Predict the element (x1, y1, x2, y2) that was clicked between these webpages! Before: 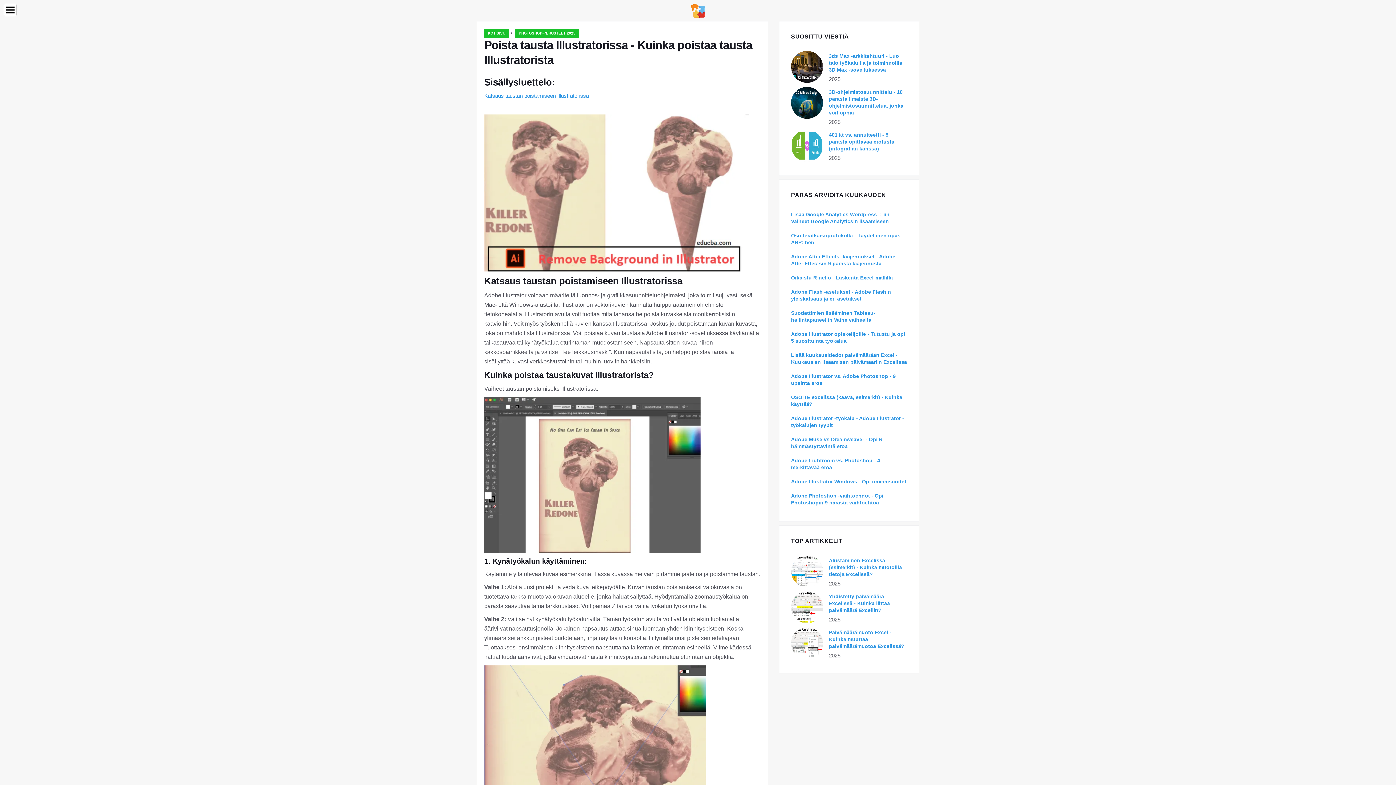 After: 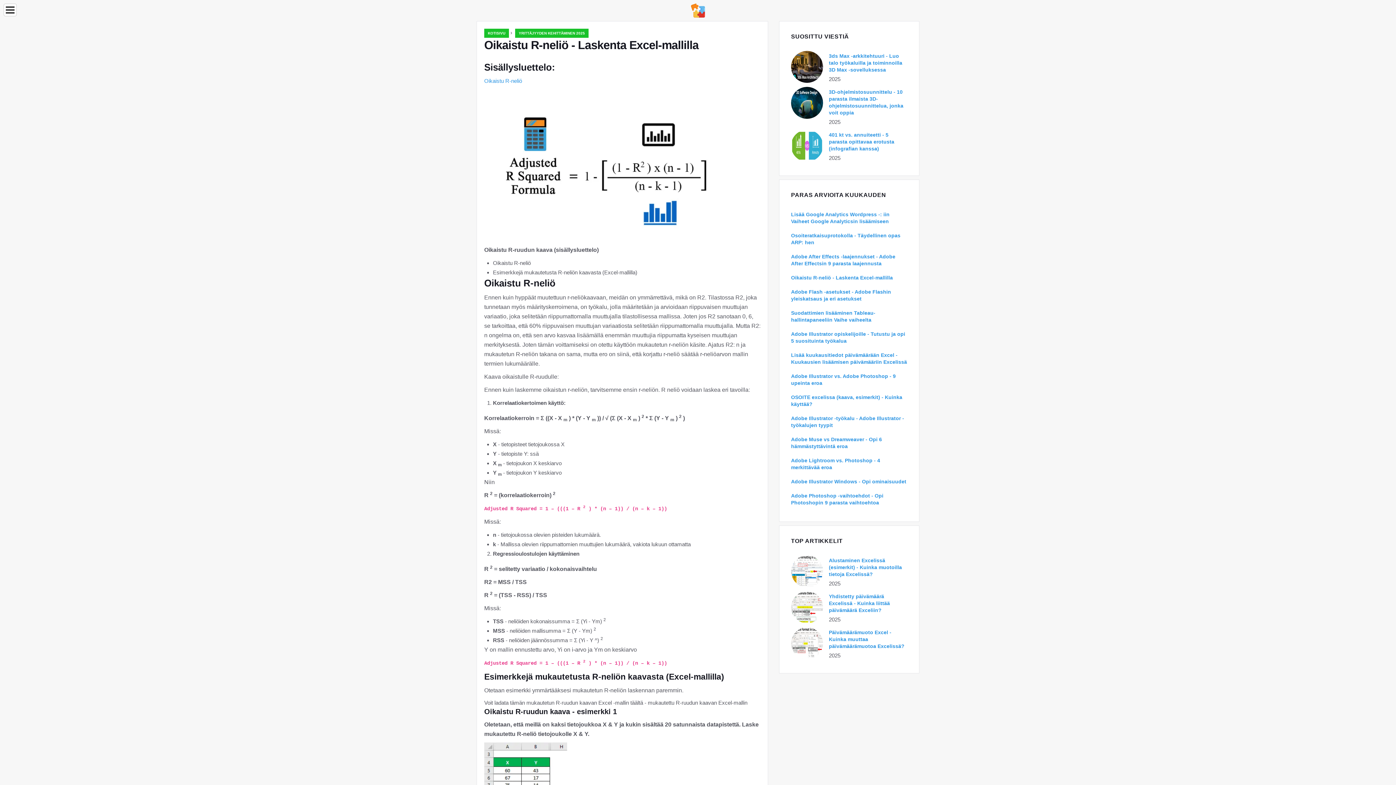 Action: bbox: (791, 274, 893, 280) label: Oikaistu R-neliö - Laskenta Excel-mallilla